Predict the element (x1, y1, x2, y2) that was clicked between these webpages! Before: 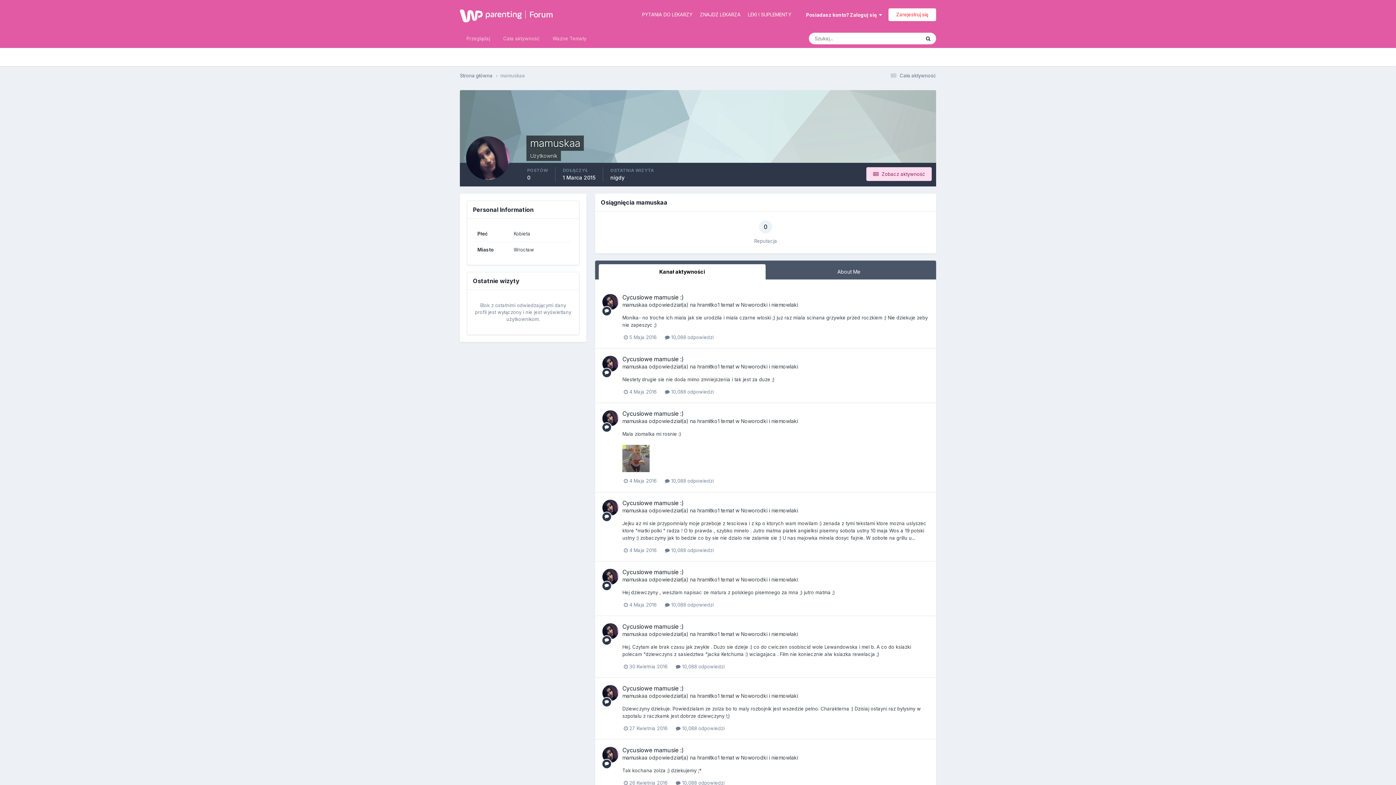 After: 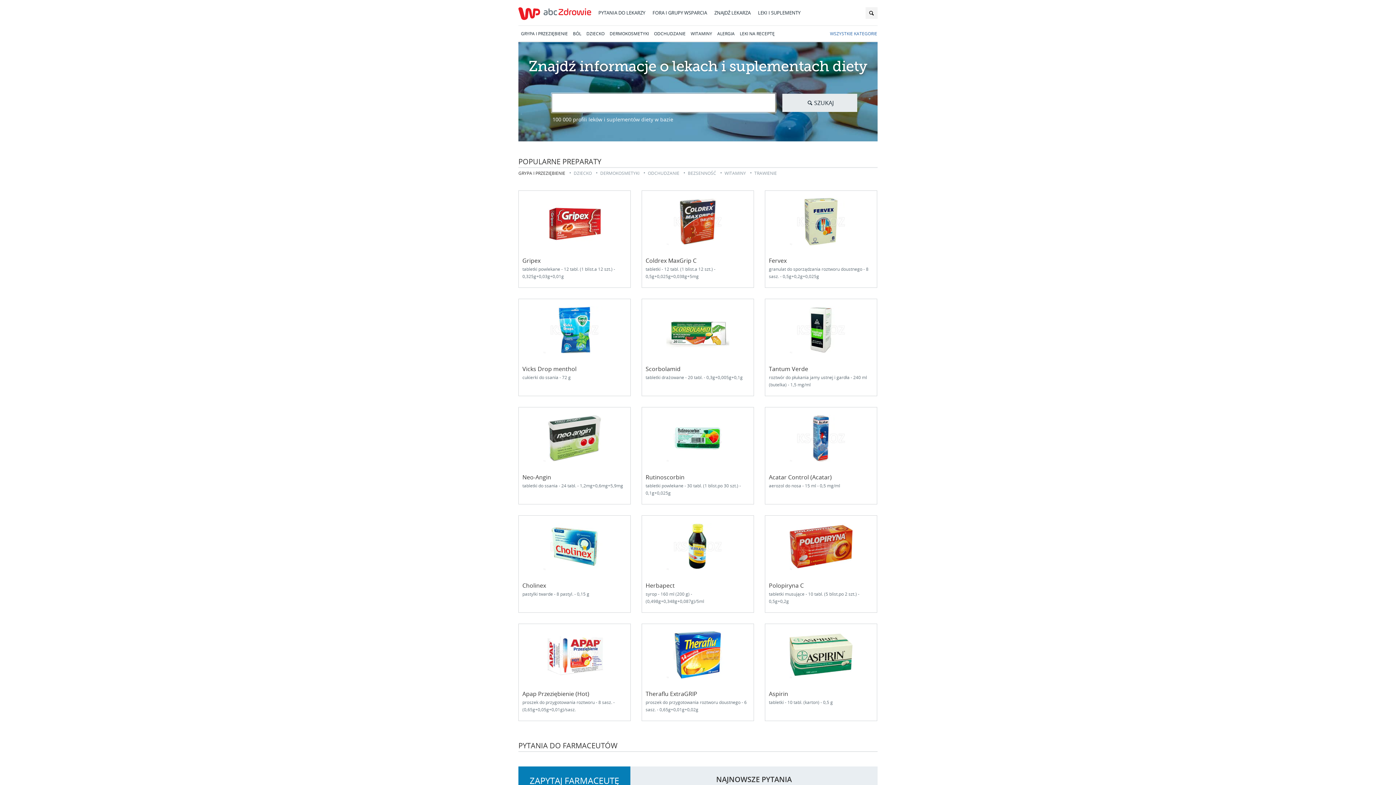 Action: label: LEKI I SUPLEMENTY bbox: (748, 11, 791, 17)